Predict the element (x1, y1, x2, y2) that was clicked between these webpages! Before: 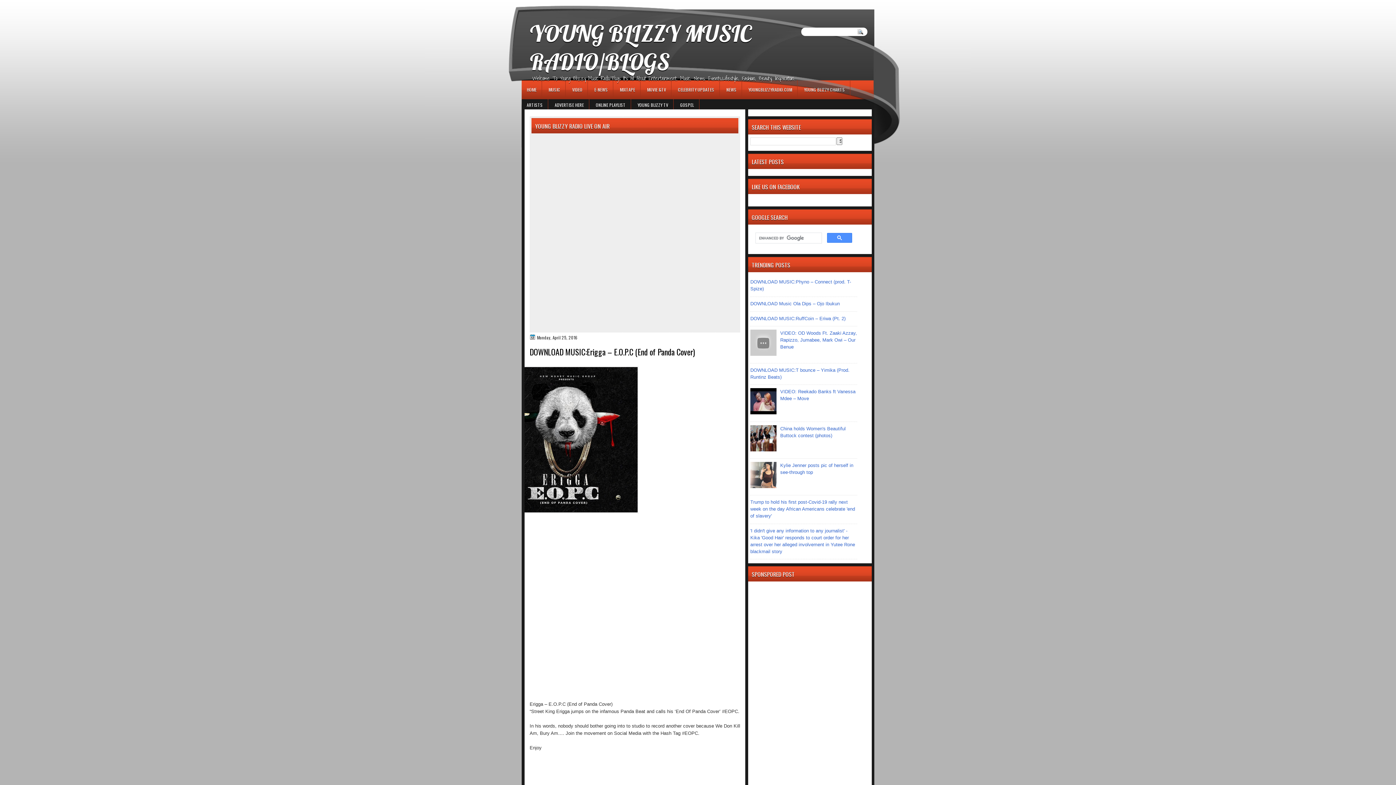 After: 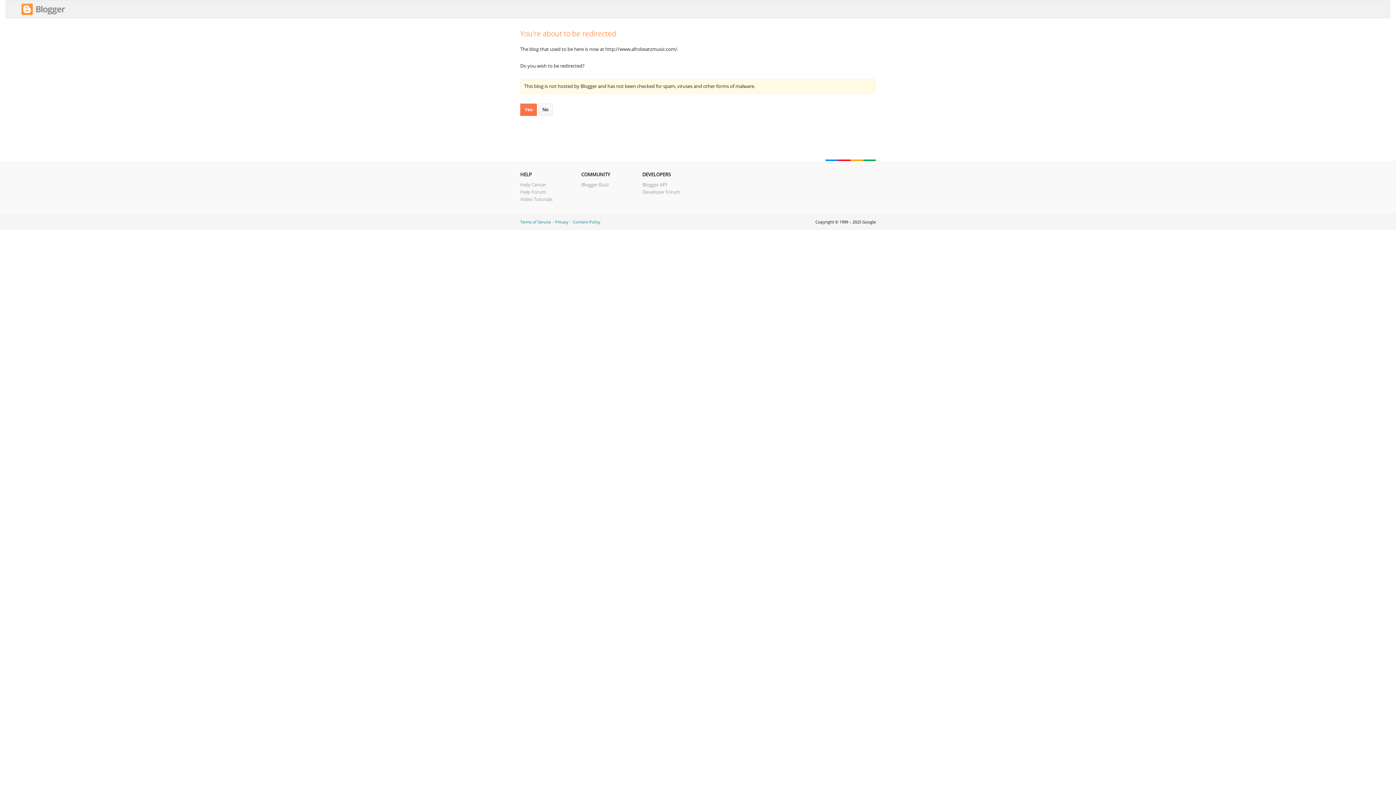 Action: bbox: (595, 95, 631, 113) label: ONLINE PLAYLIST